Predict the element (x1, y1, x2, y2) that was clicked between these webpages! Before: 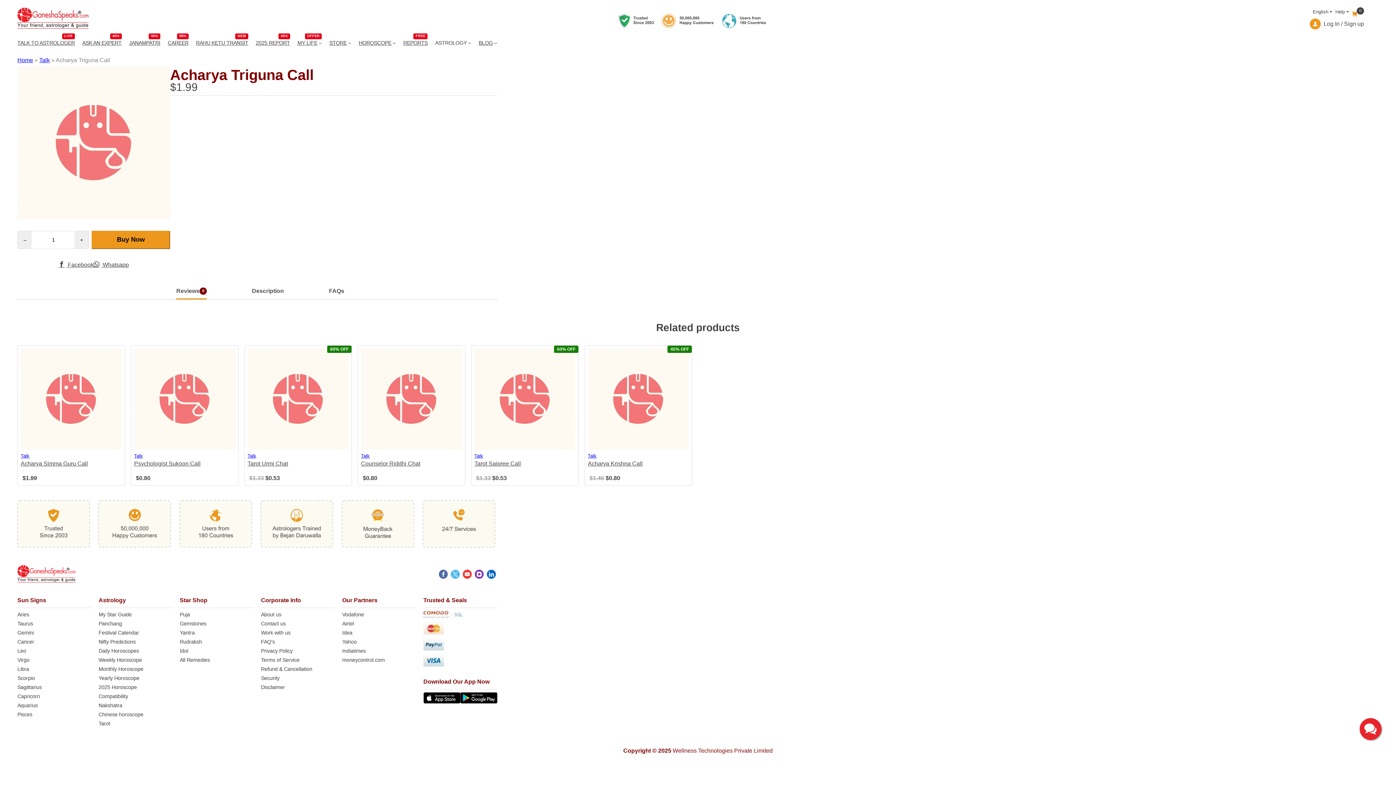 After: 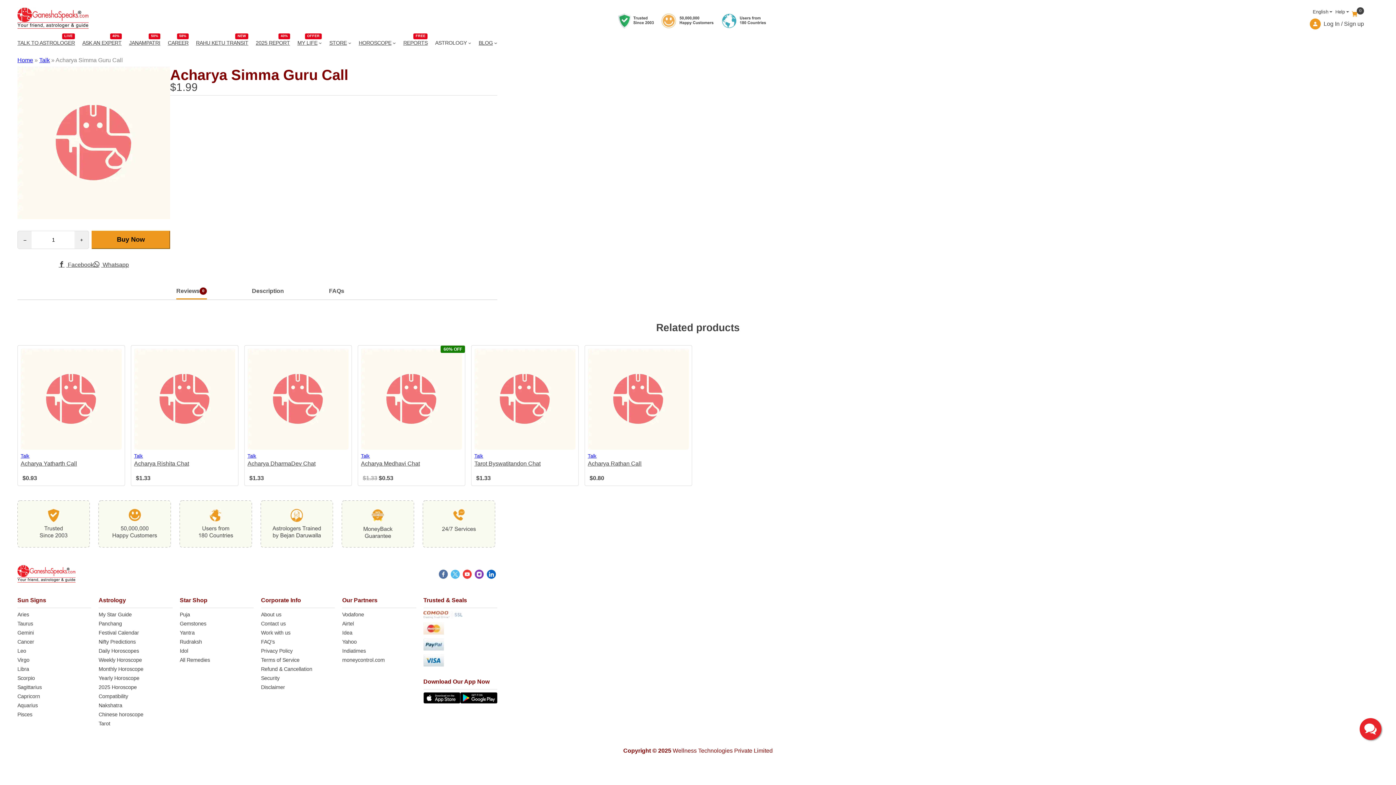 Action: bbox: (20, 348, 121, 449)